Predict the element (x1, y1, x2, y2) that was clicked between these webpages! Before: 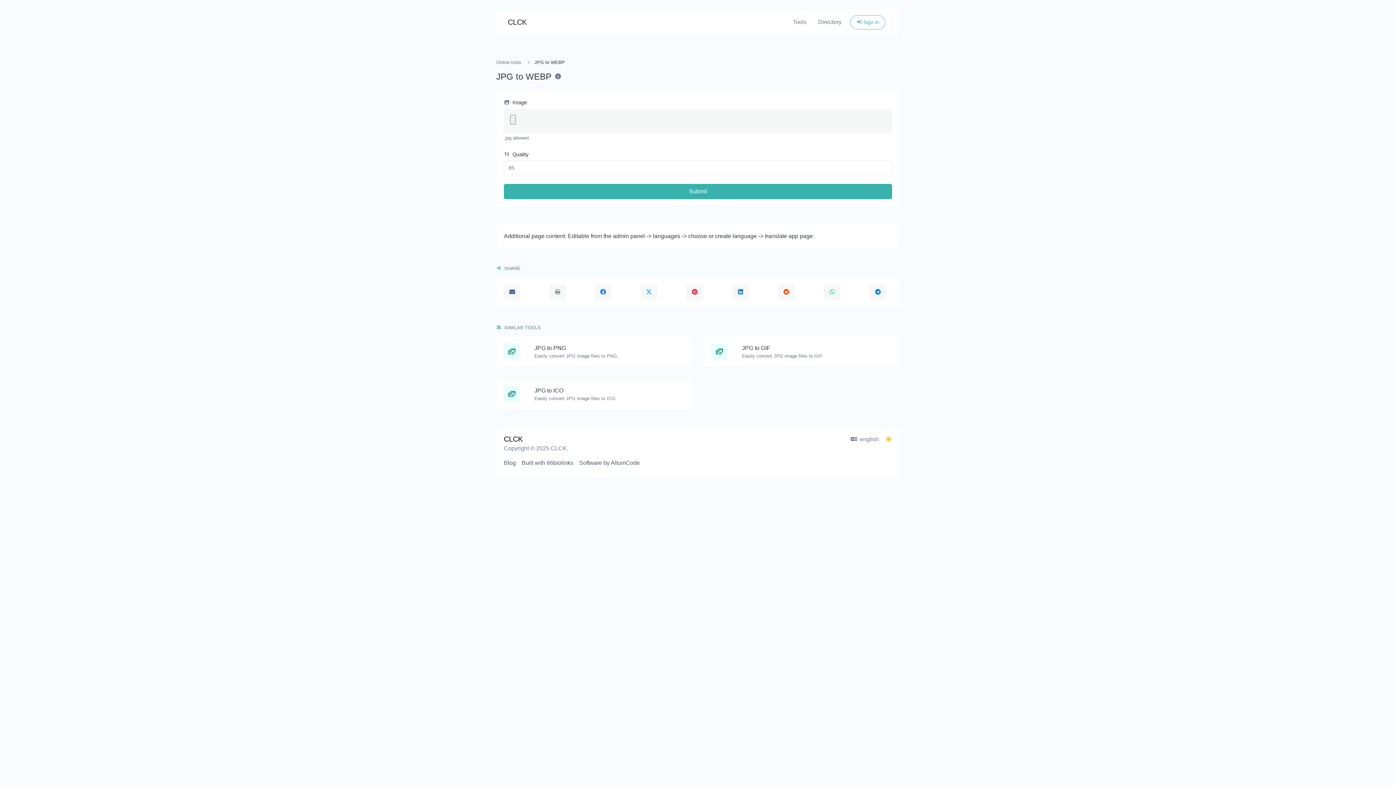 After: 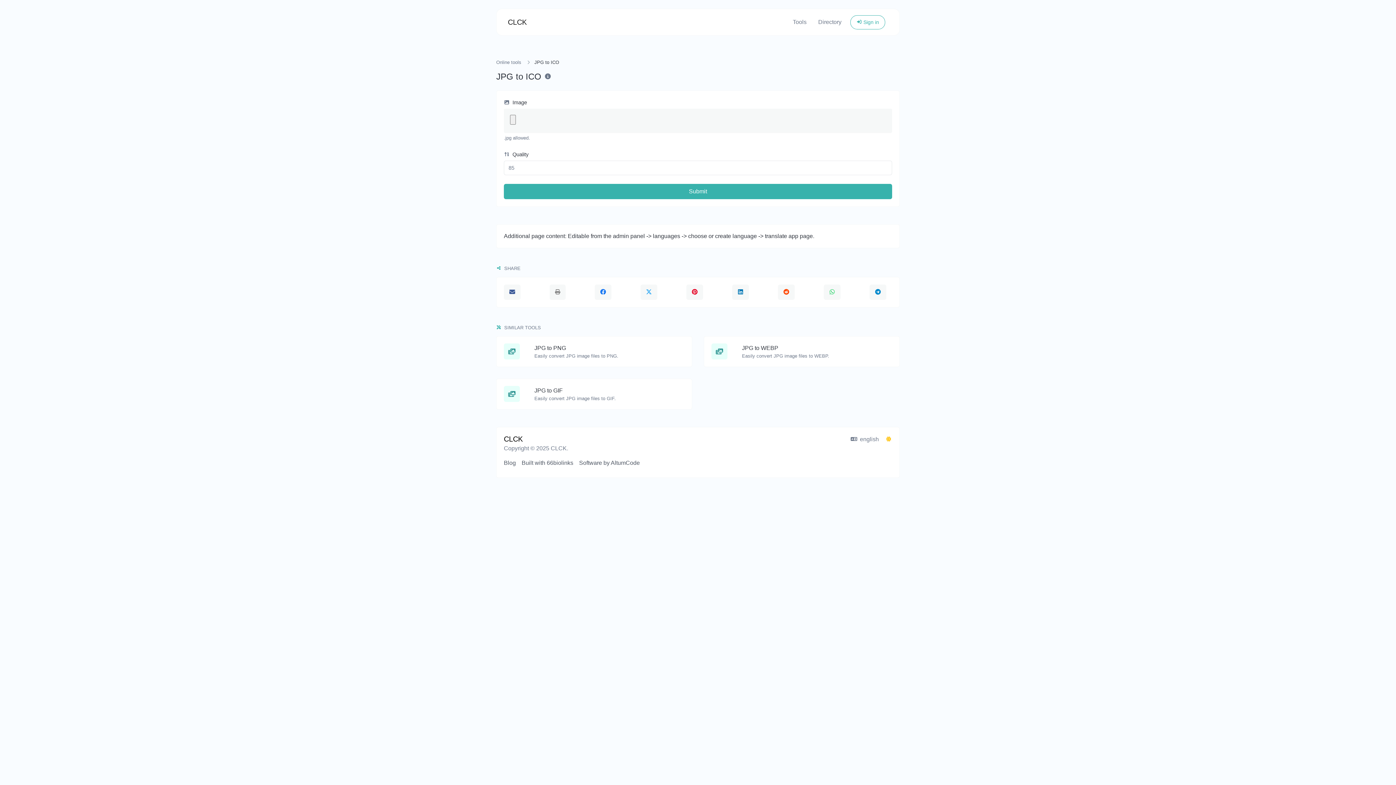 Action: label: JPG to ICO bbox: (534, 387, 563, 393)